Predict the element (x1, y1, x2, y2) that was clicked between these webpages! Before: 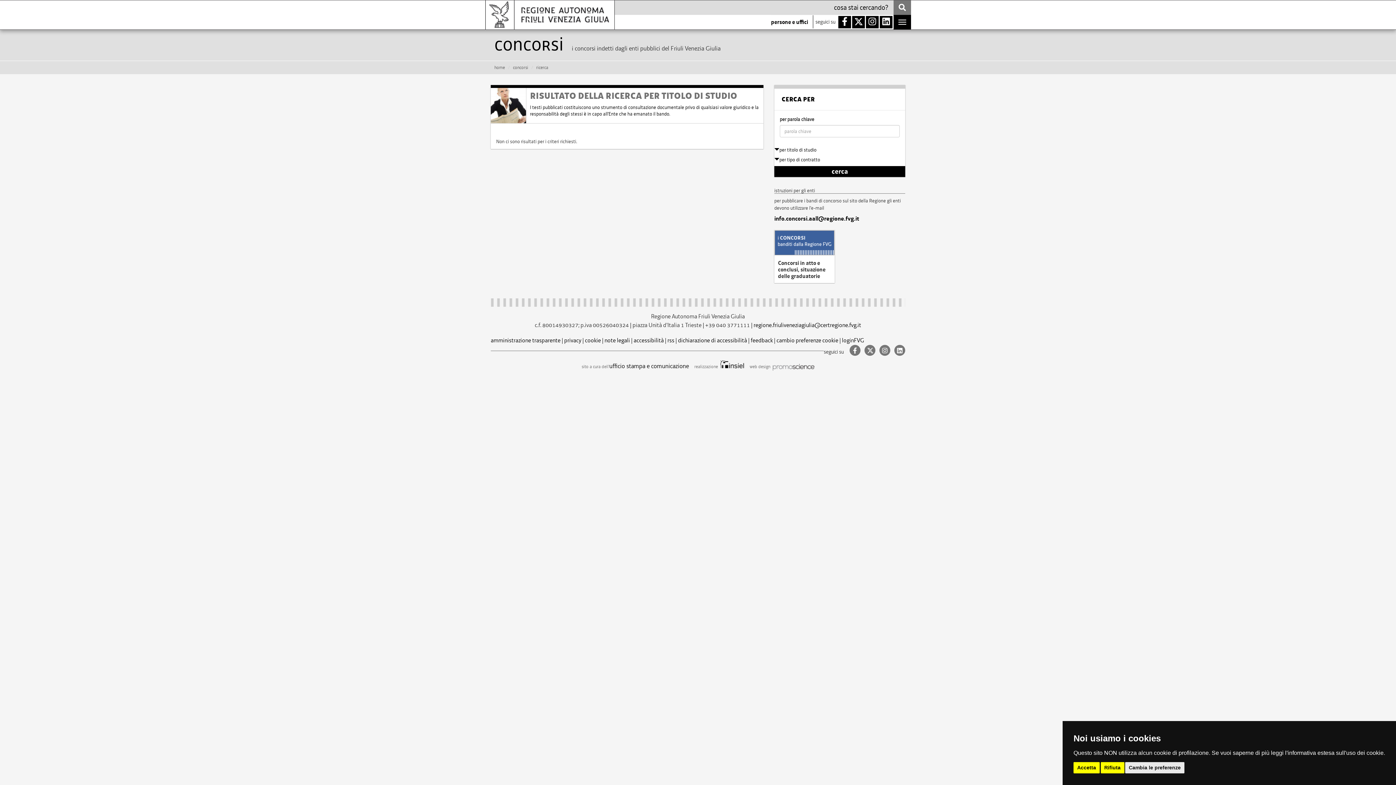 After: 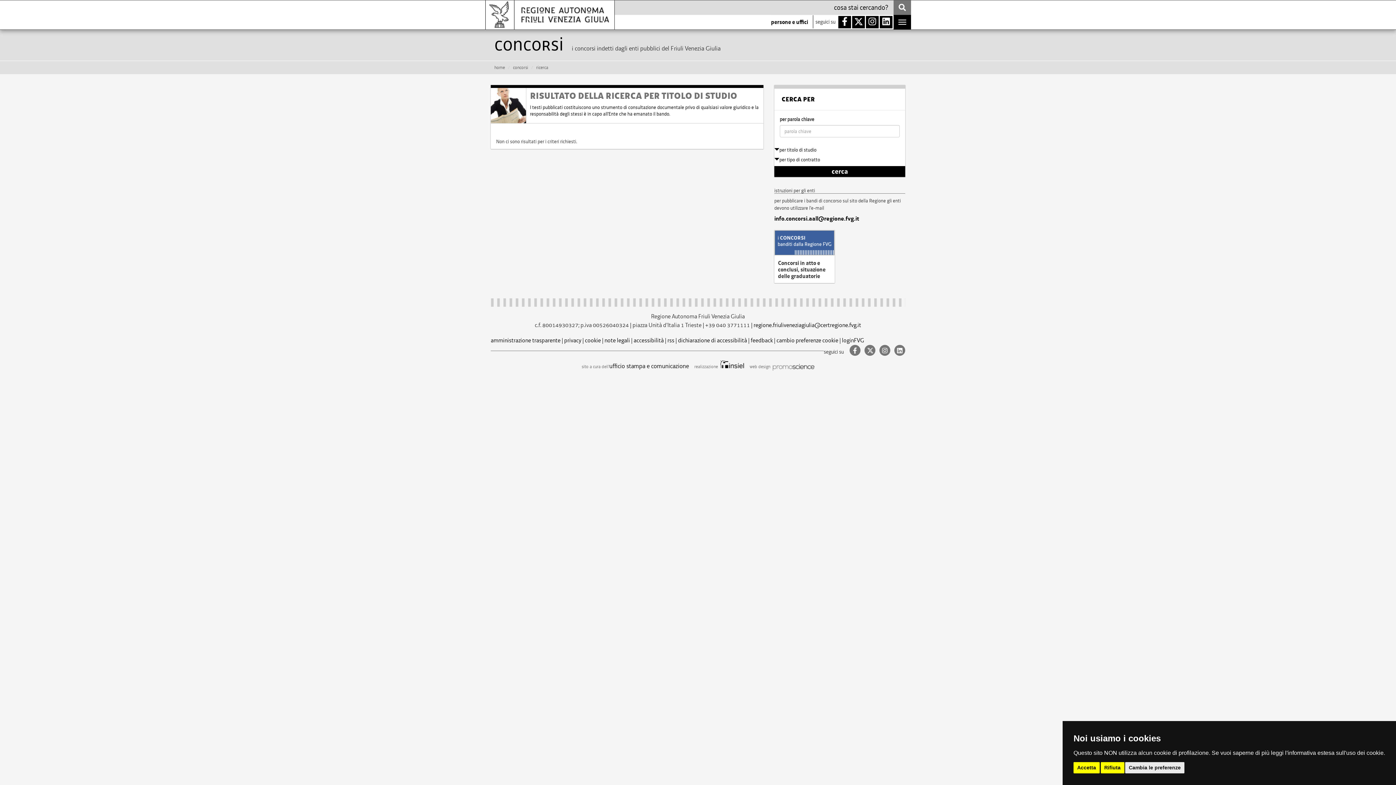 Action: bbox: (719, 364, 744, 369)